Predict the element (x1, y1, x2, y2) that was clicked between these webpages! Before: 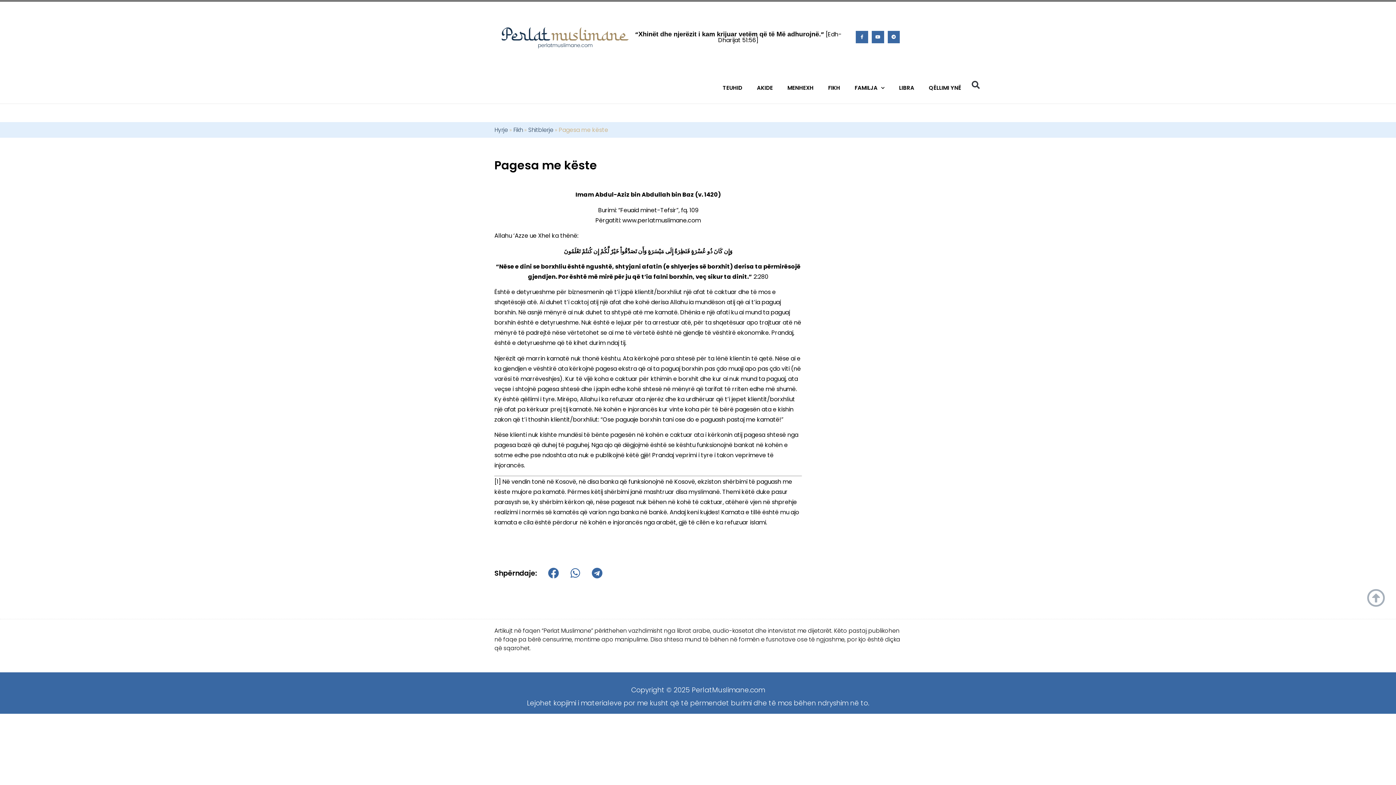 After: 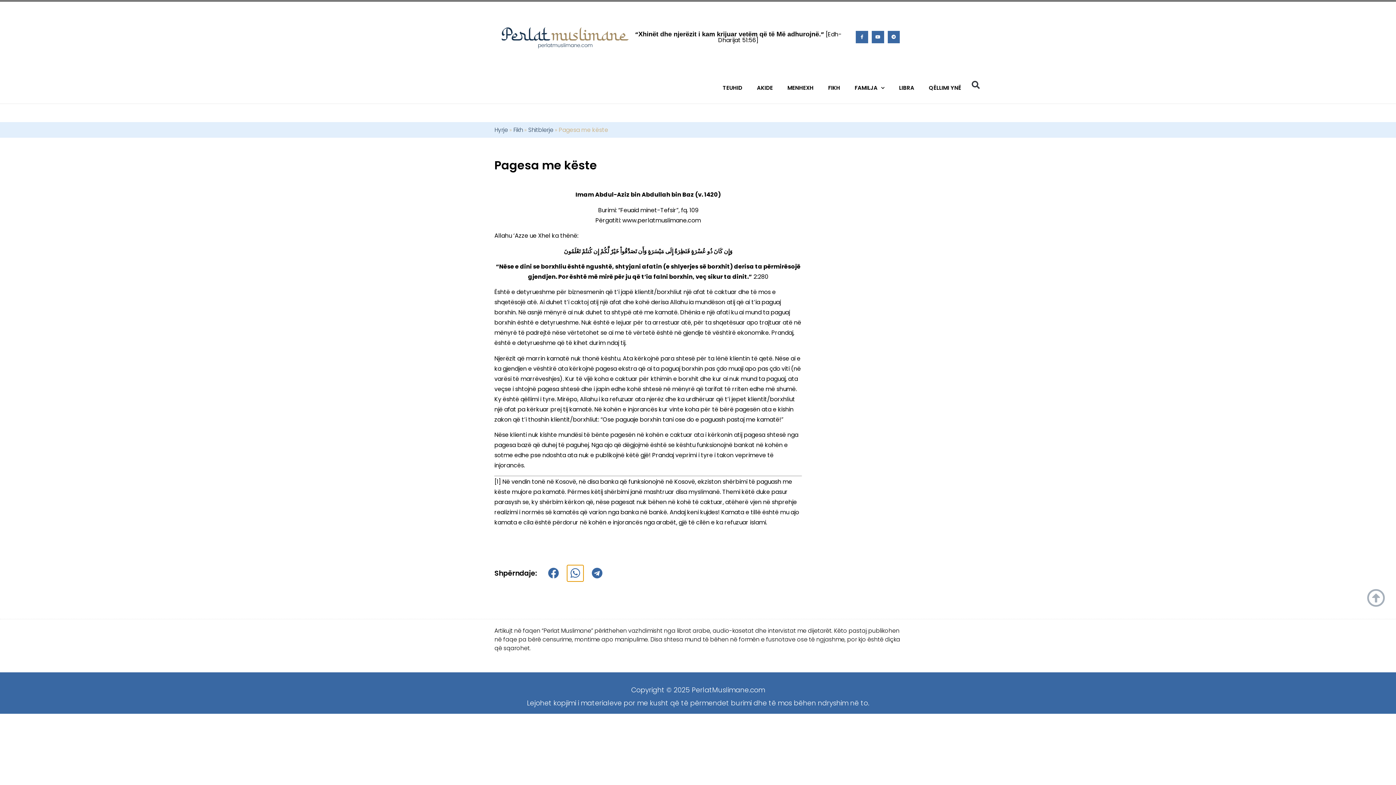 Action: bbox: (567, 565, 583, 581) label: Share on whatsapp